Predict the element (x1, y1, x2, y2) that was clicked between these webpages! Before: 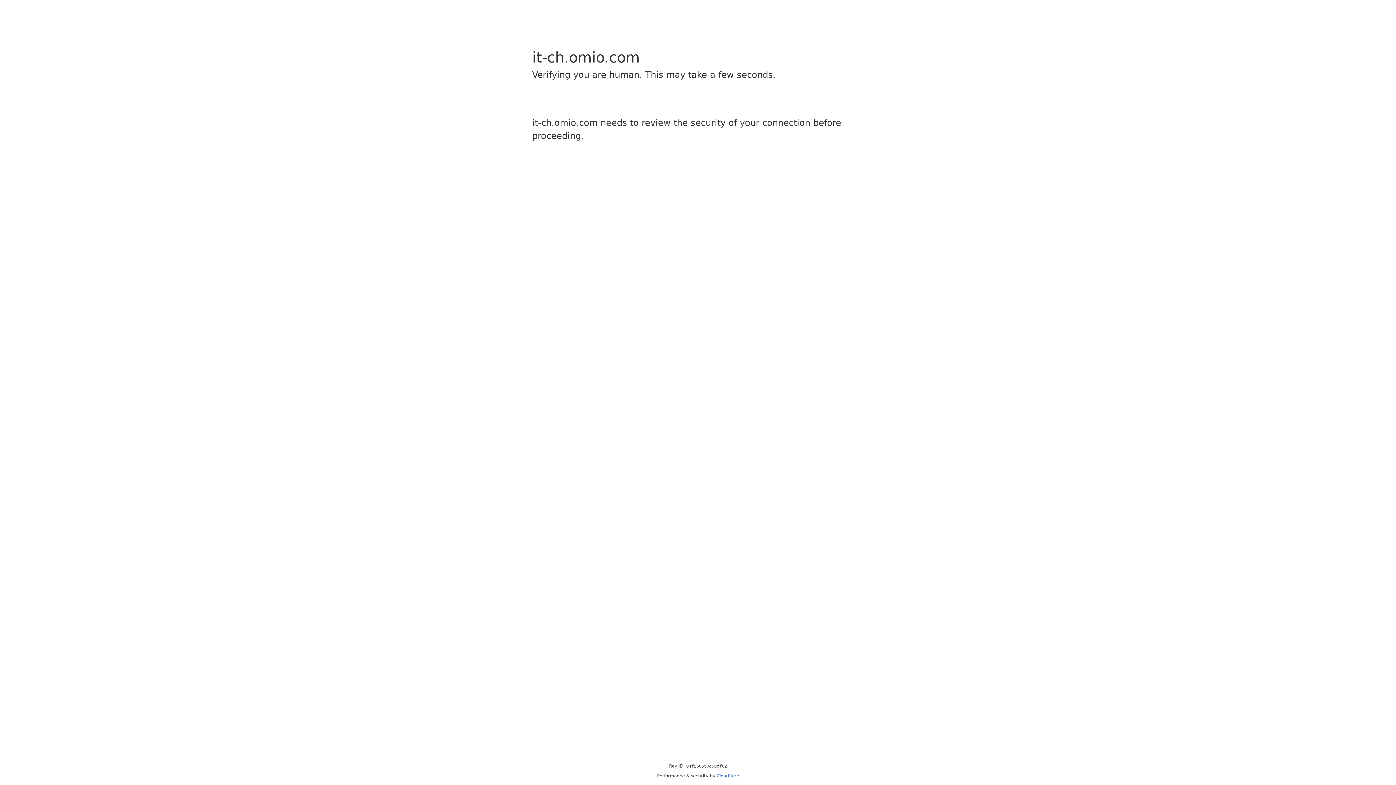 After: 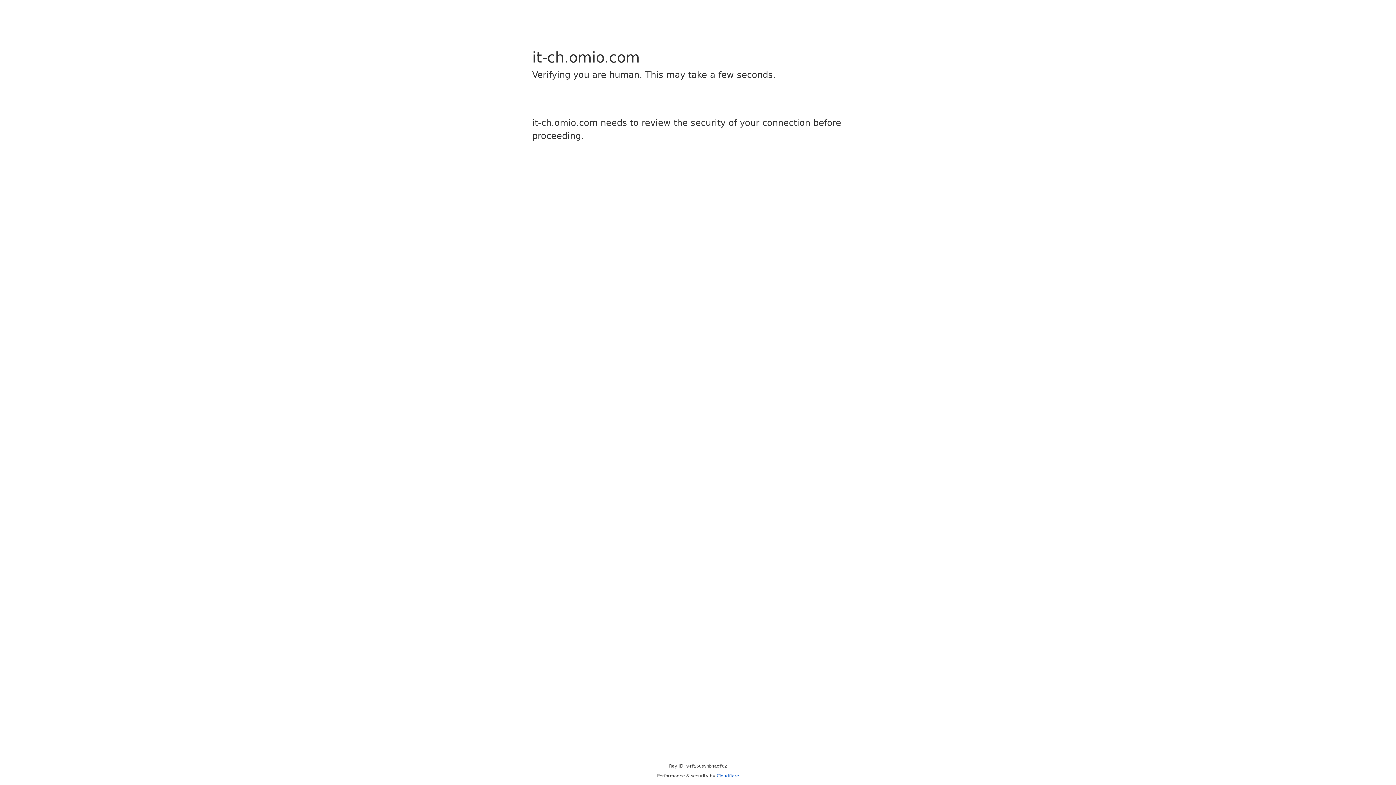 Action: label: Cloudflare bbox: (716, 773, 739, 778)